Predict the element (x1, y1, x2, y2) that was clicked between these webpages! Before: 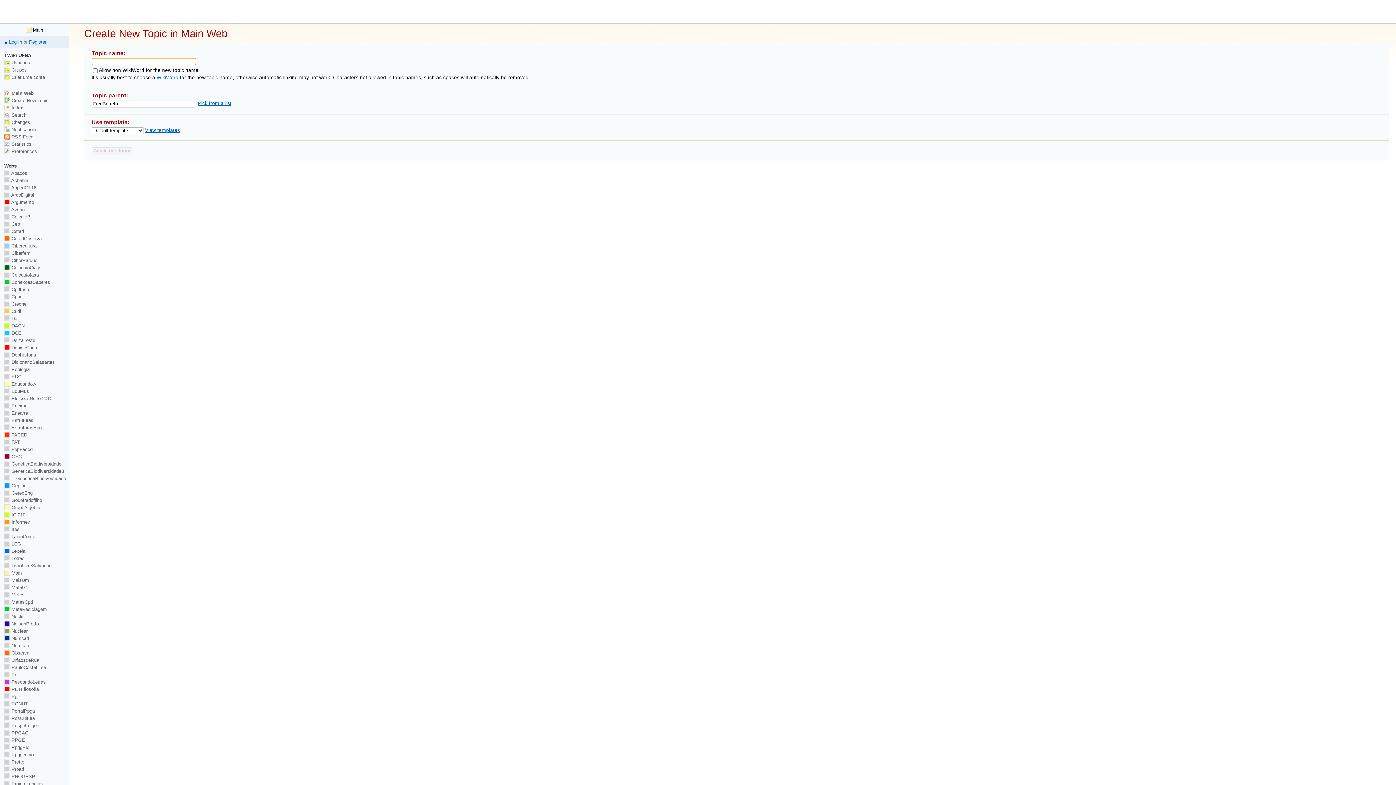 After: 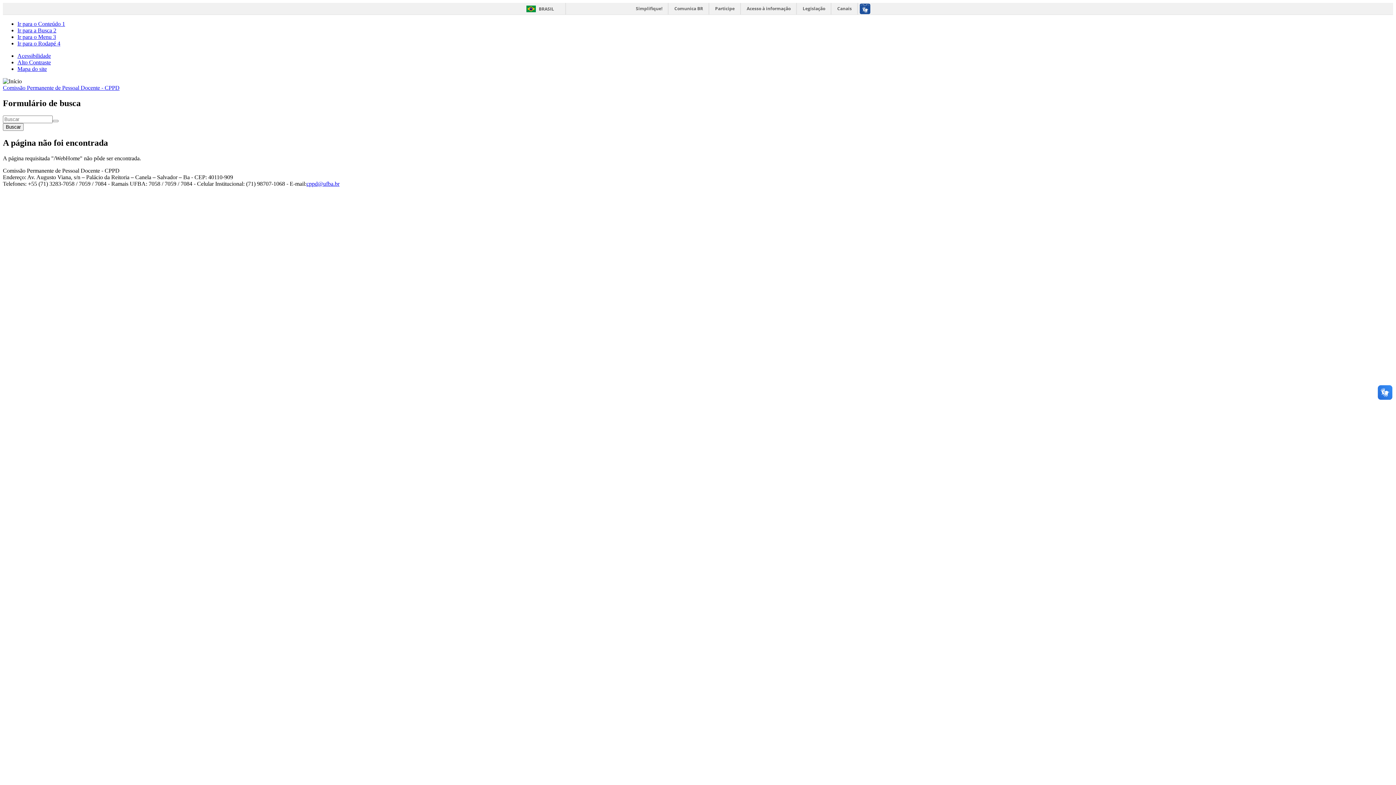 Action: bbox: (4, 294, 22, 299) label:  Cppd